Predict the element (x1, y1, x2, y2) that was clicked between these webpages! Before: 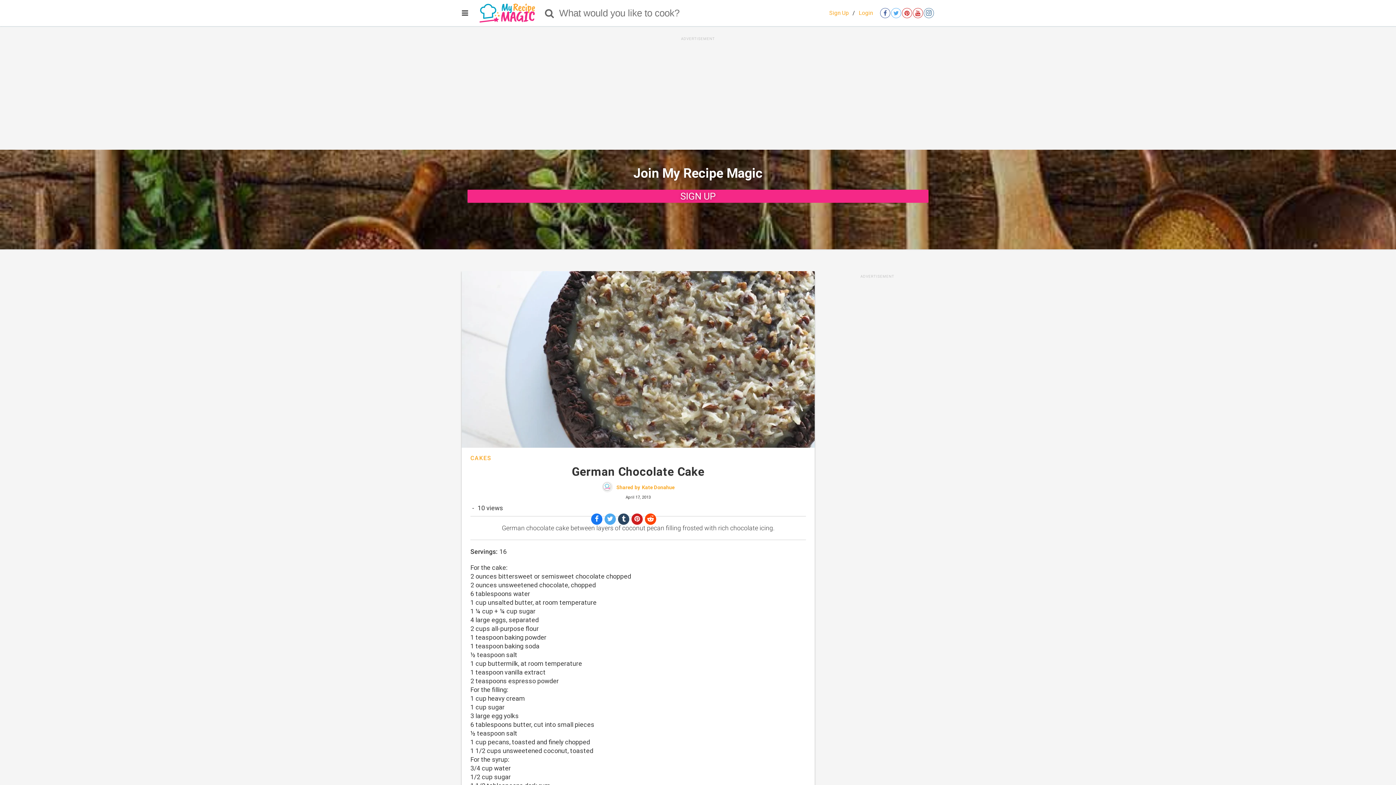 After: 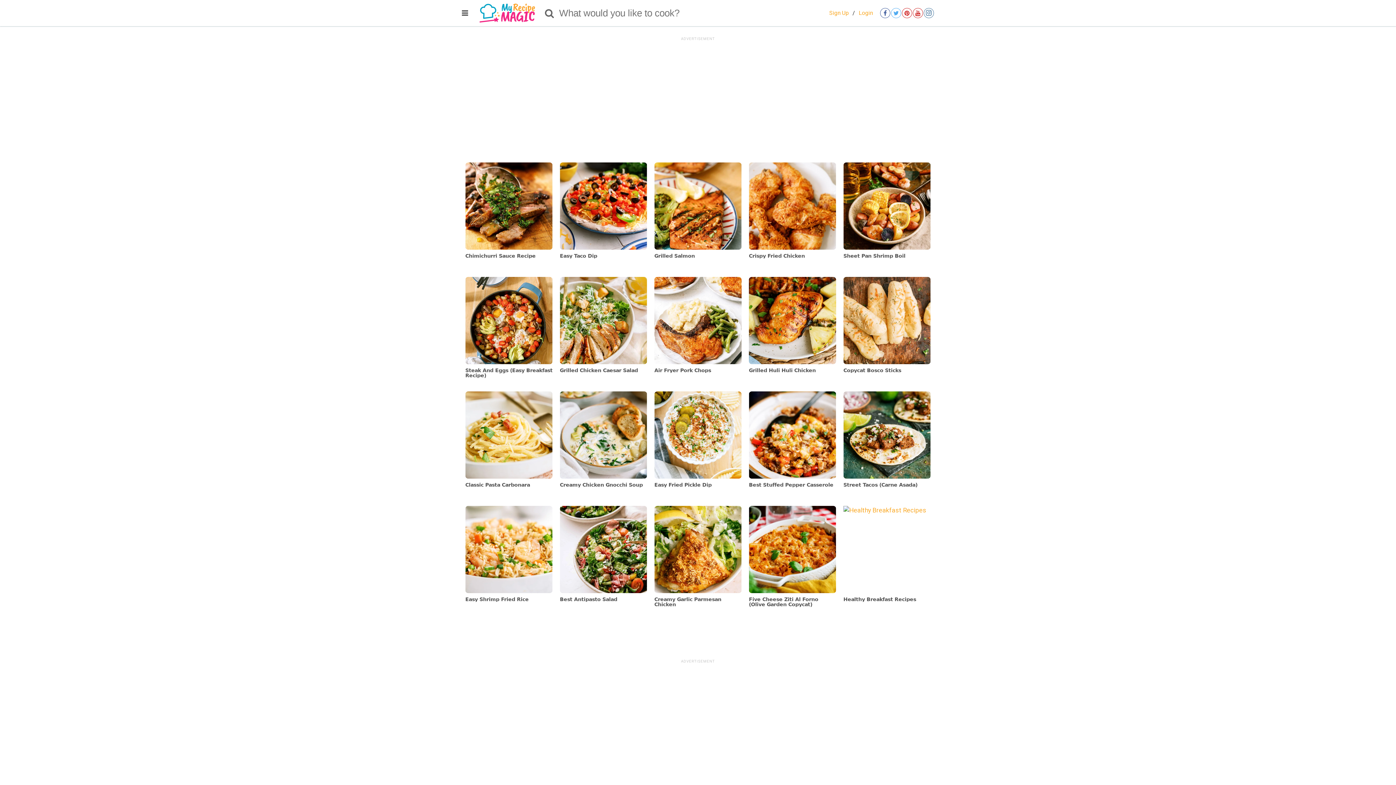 Action: bbox: (479, 0, 535, 26)